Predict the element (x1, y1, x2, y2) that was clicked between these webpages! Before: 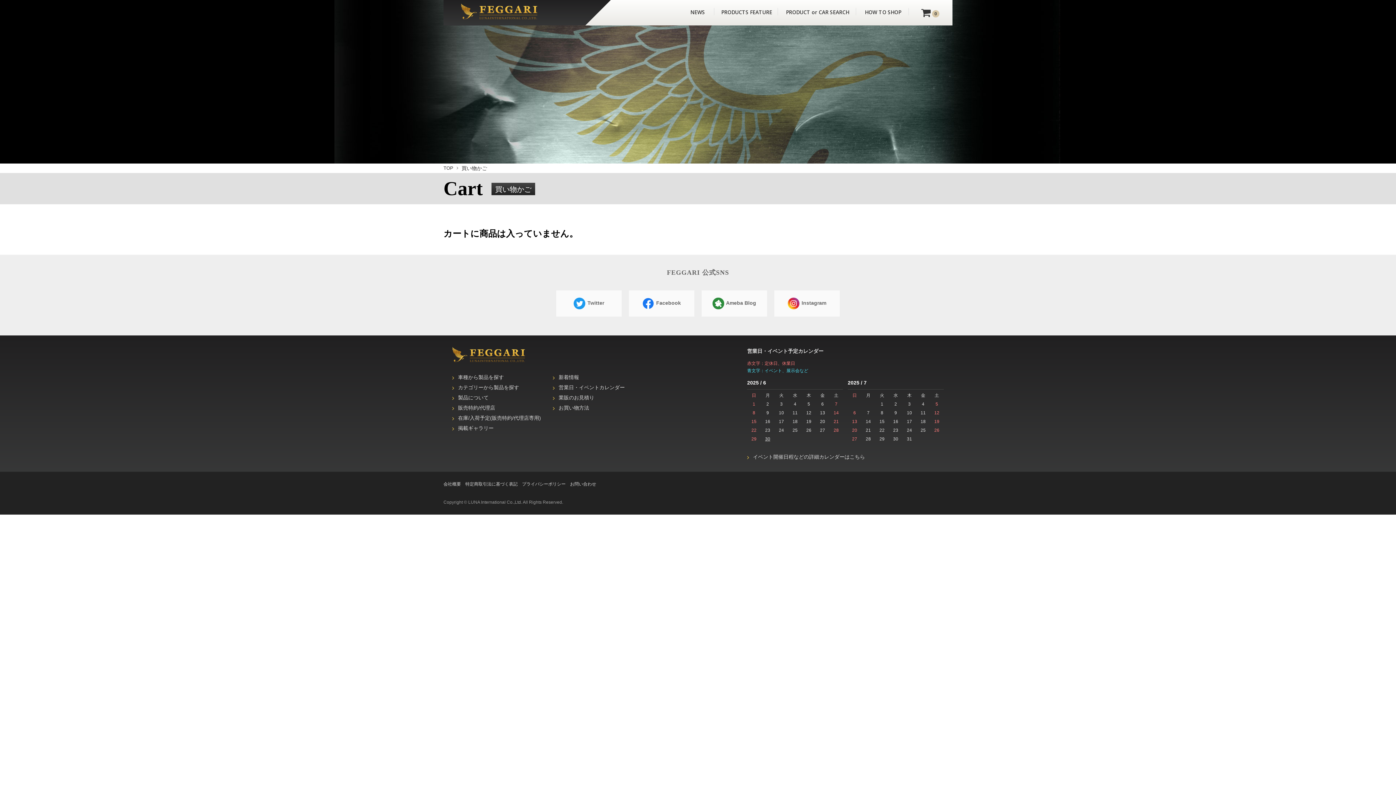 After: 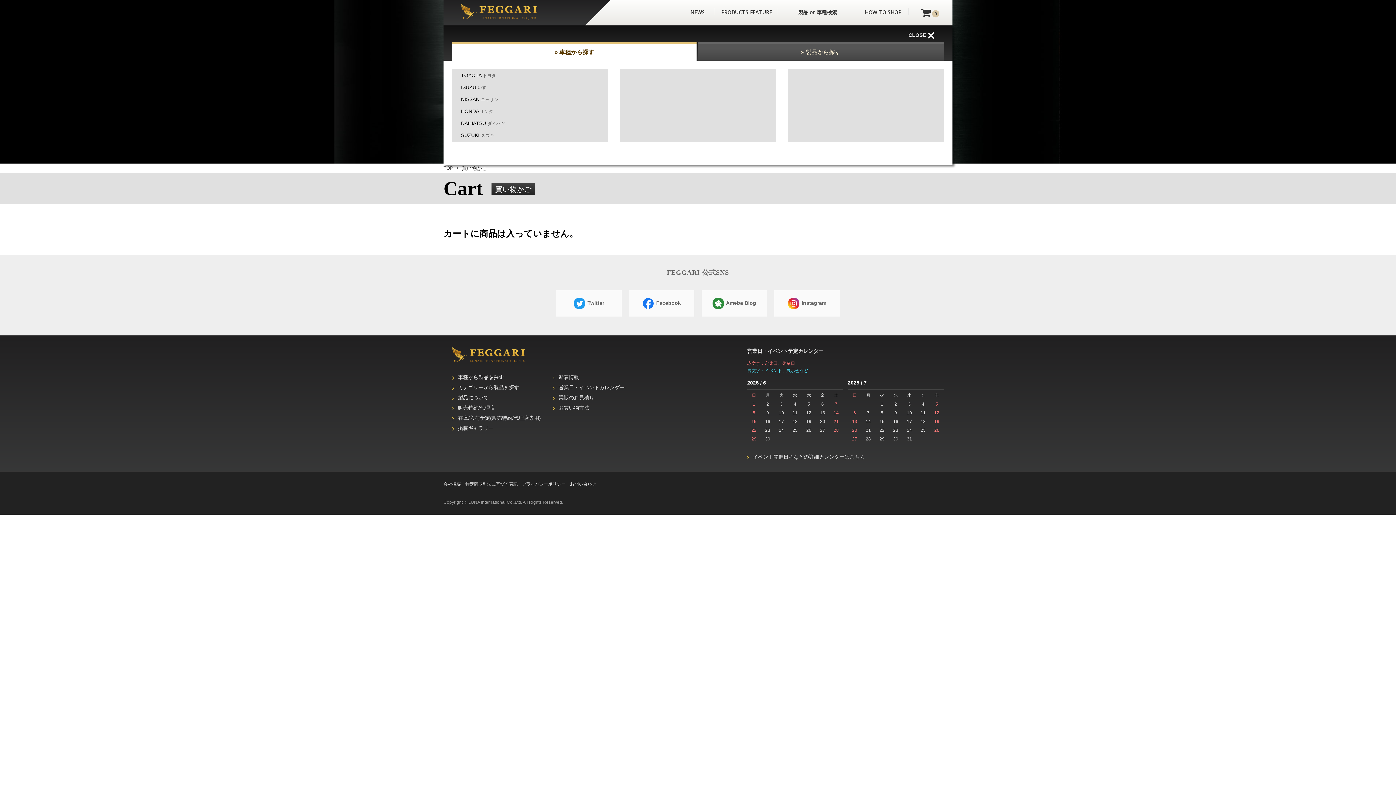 Action: bbox: (779, 8, 856, 15) label: PRODUCT or CAR SEARCH